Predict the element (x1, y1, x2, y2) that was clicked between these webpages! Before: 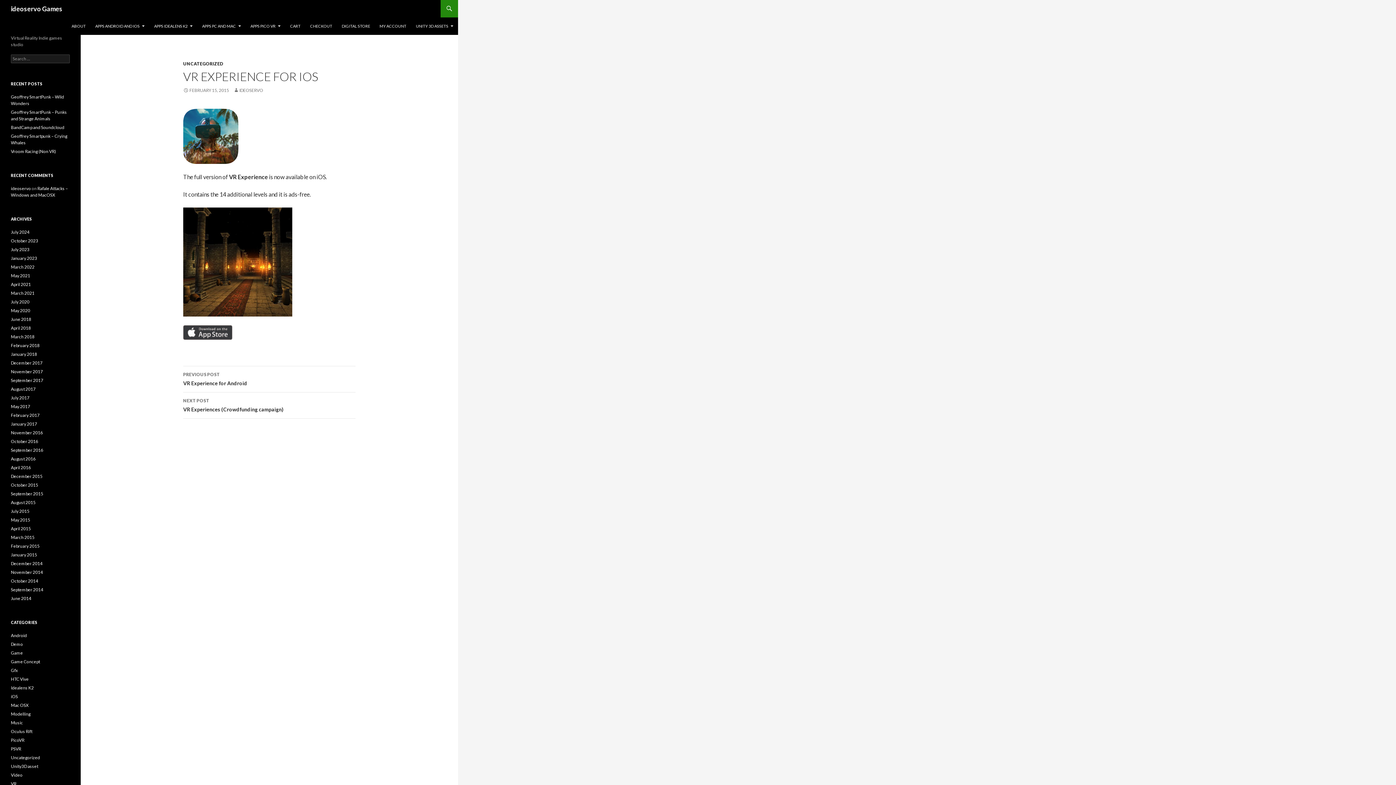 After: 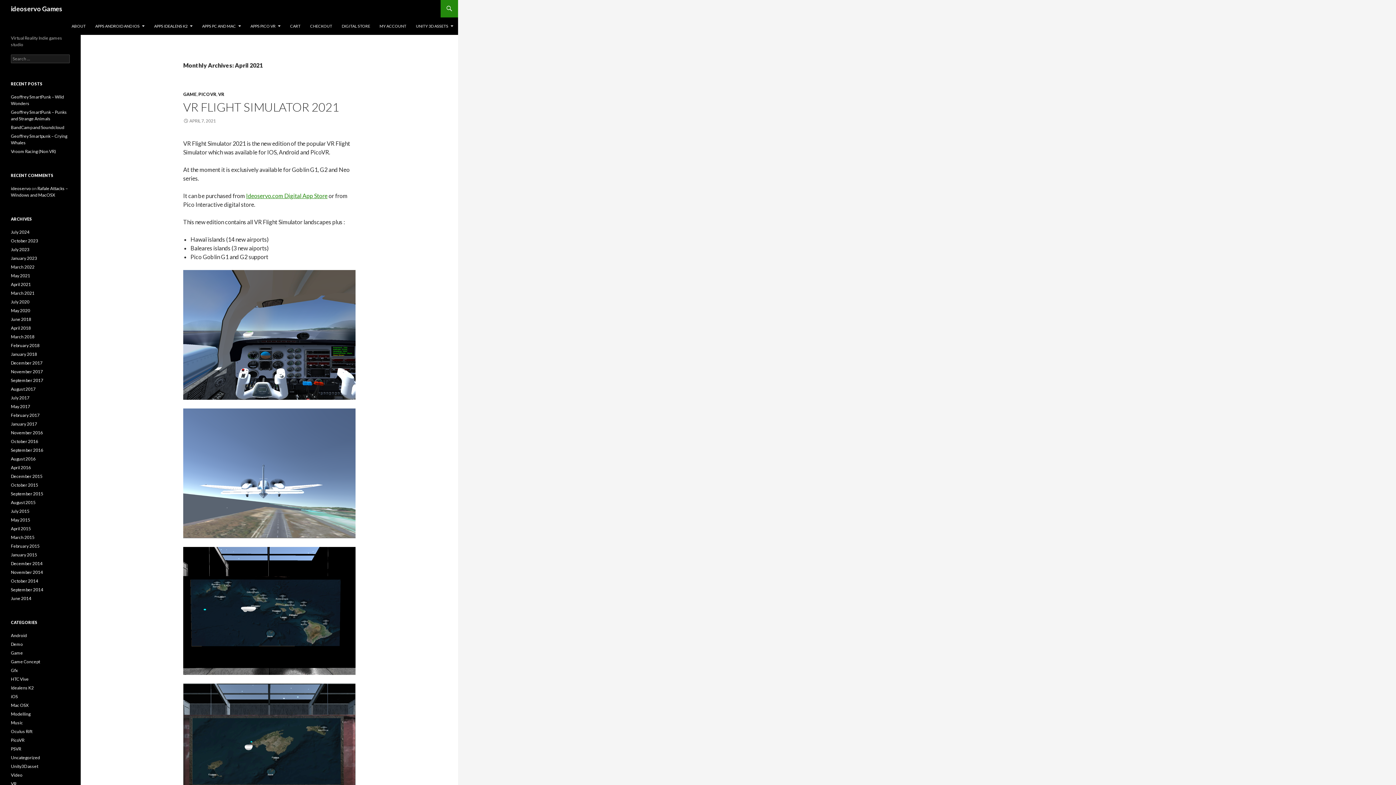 Action: bbox: (10, 281, 30, 287) label: April 2021